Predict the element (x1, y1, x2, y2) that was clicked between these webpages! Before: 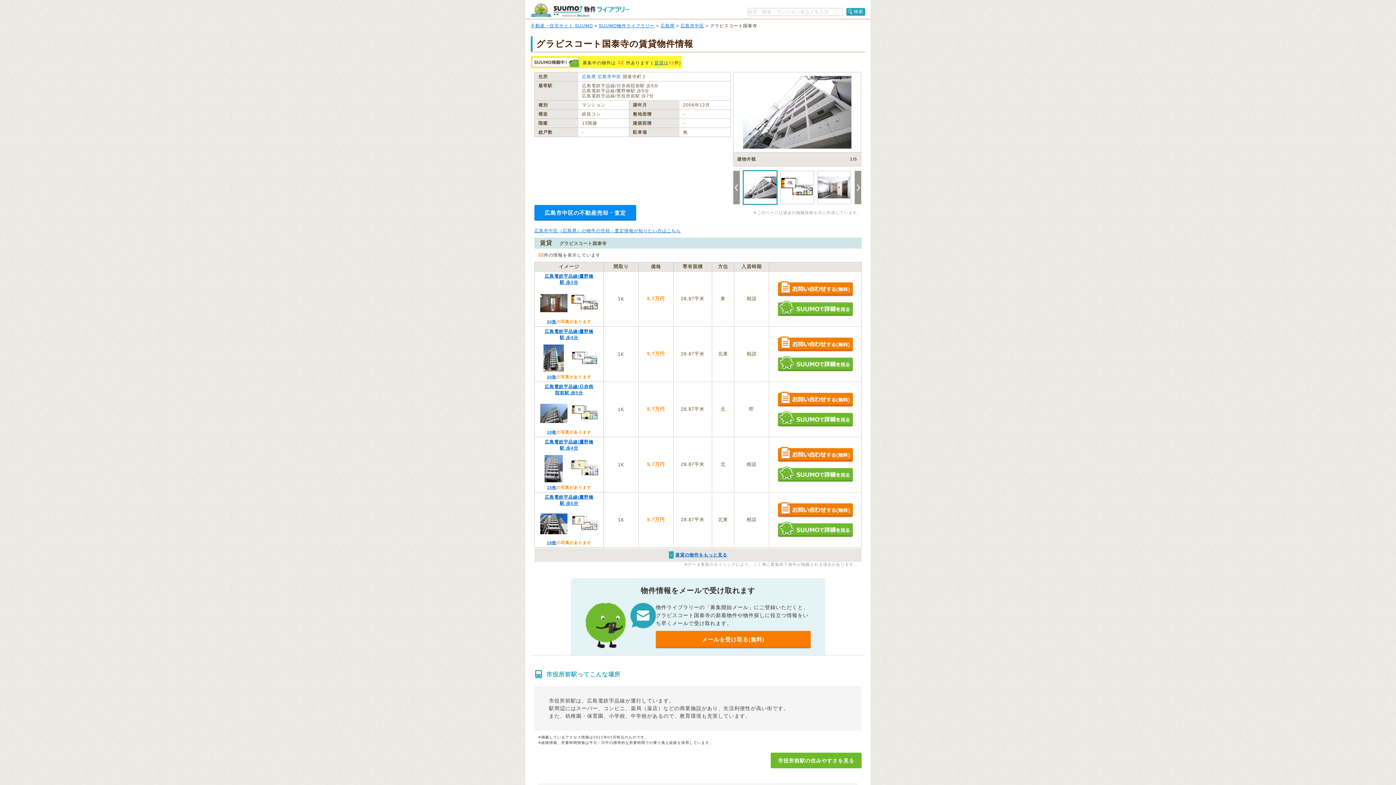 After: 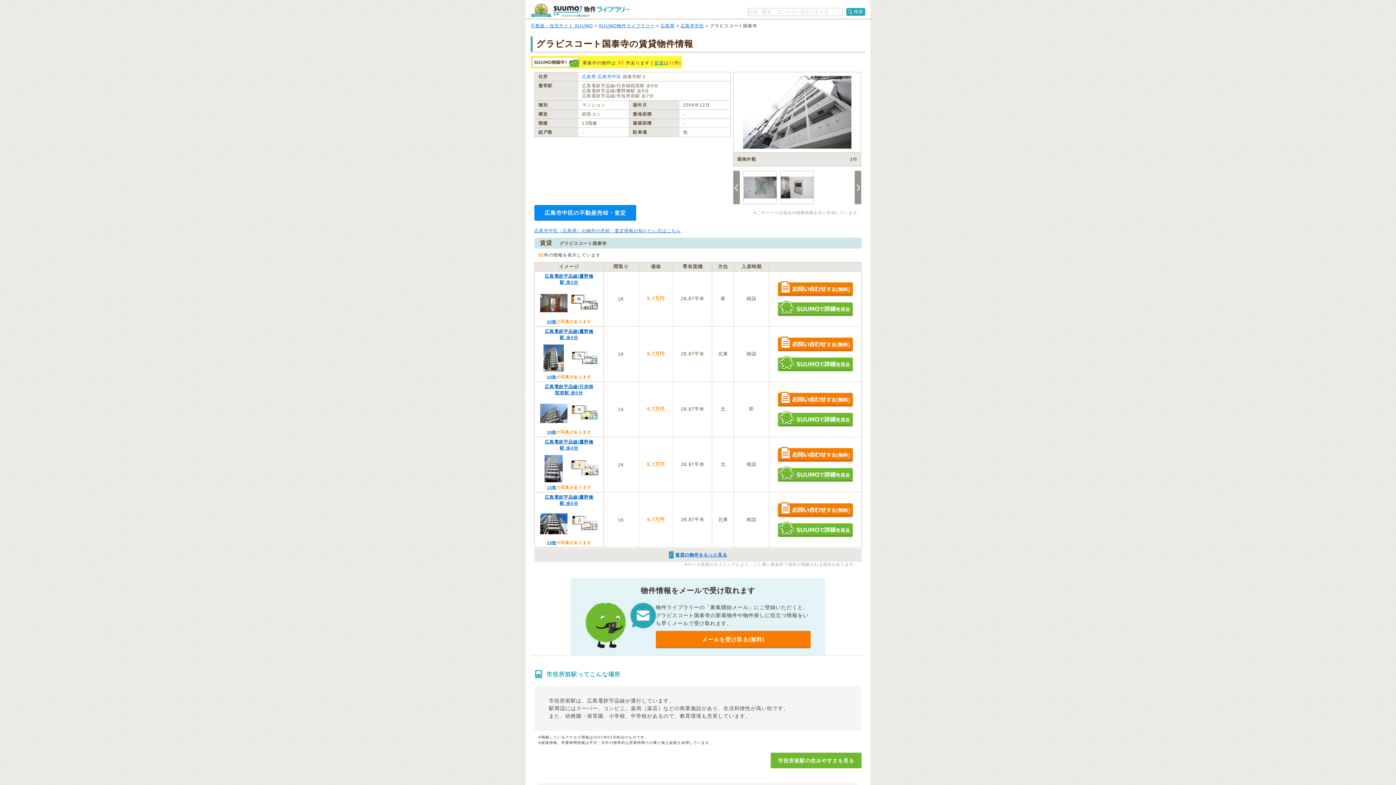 Action: bbox: (733, 170, 740, 204)